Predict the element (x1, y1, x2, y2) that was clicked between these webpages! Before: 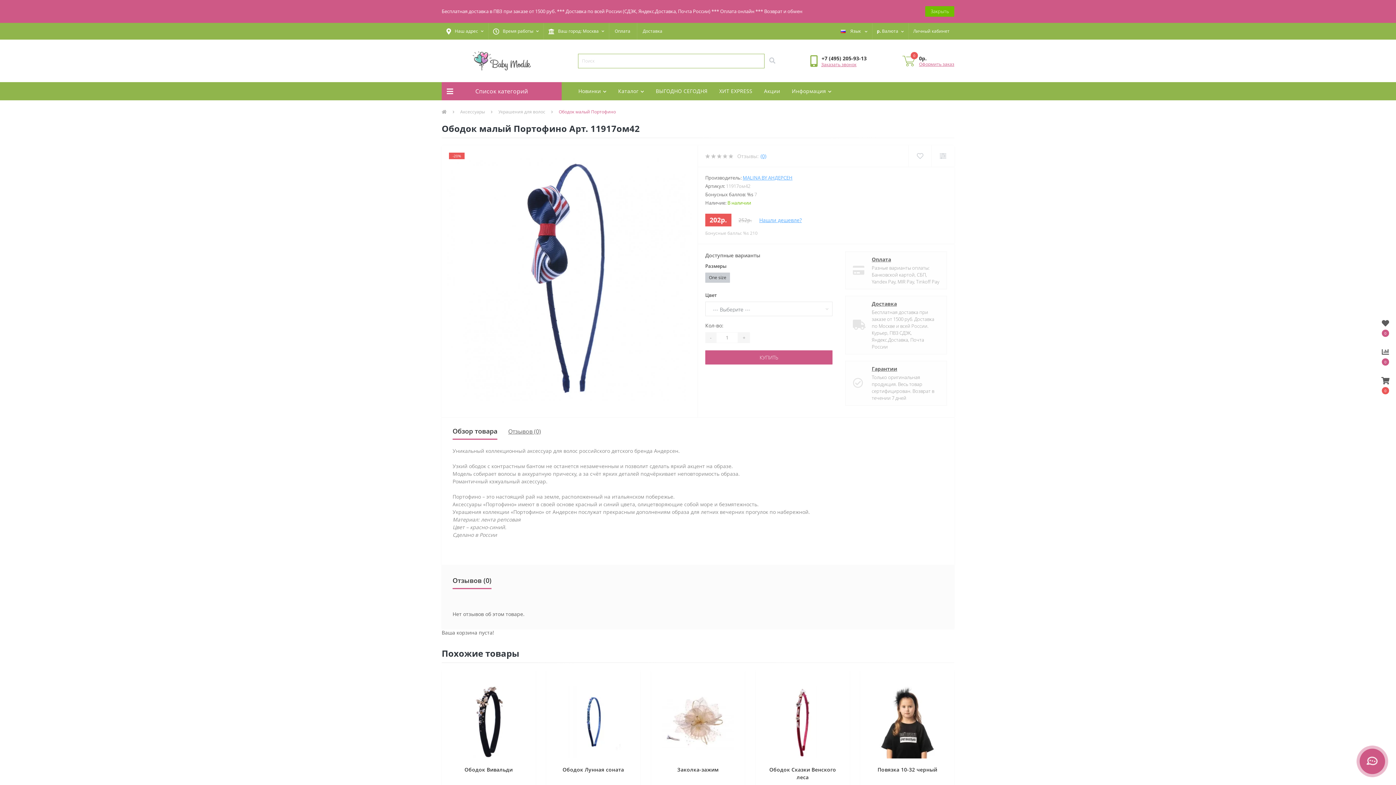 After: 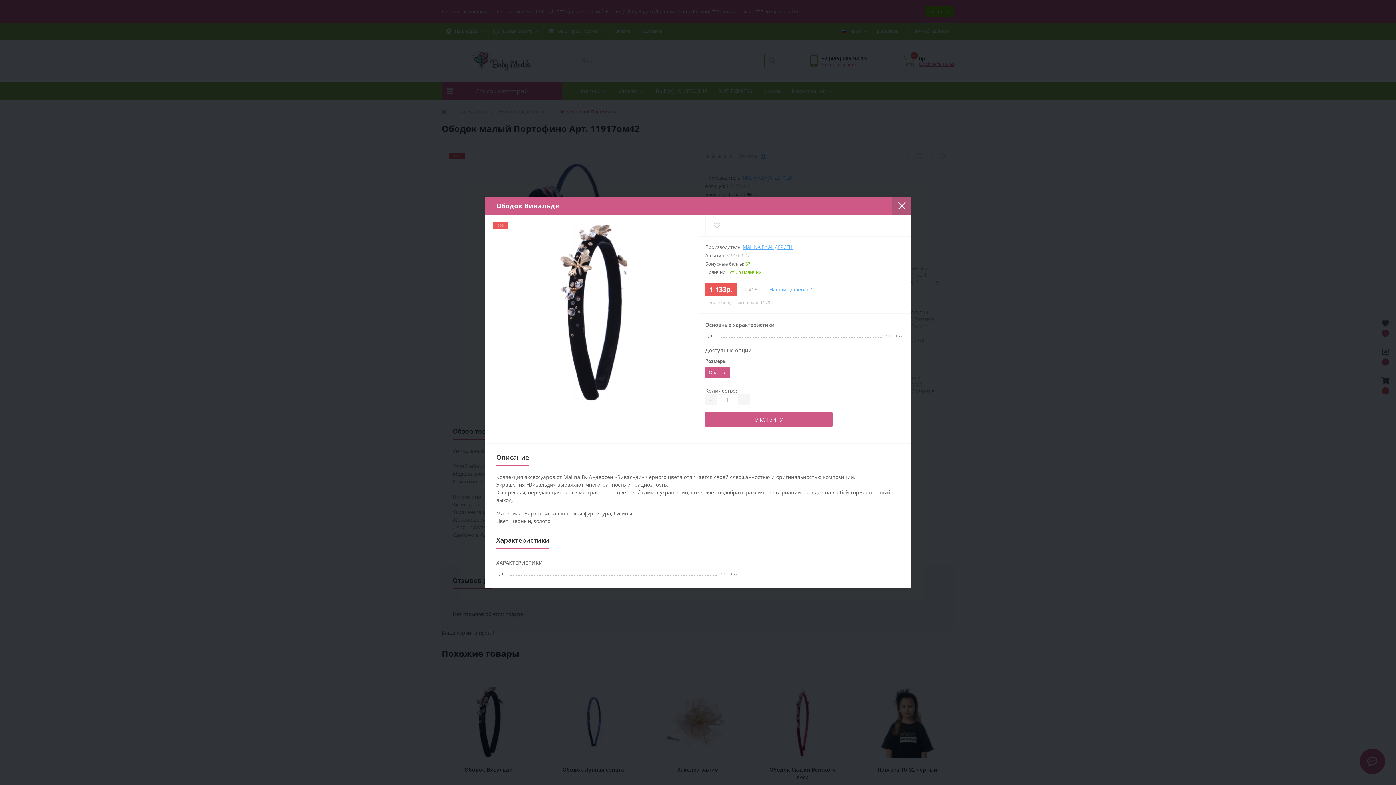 Action: bbox: (522, 698, 530, 705)